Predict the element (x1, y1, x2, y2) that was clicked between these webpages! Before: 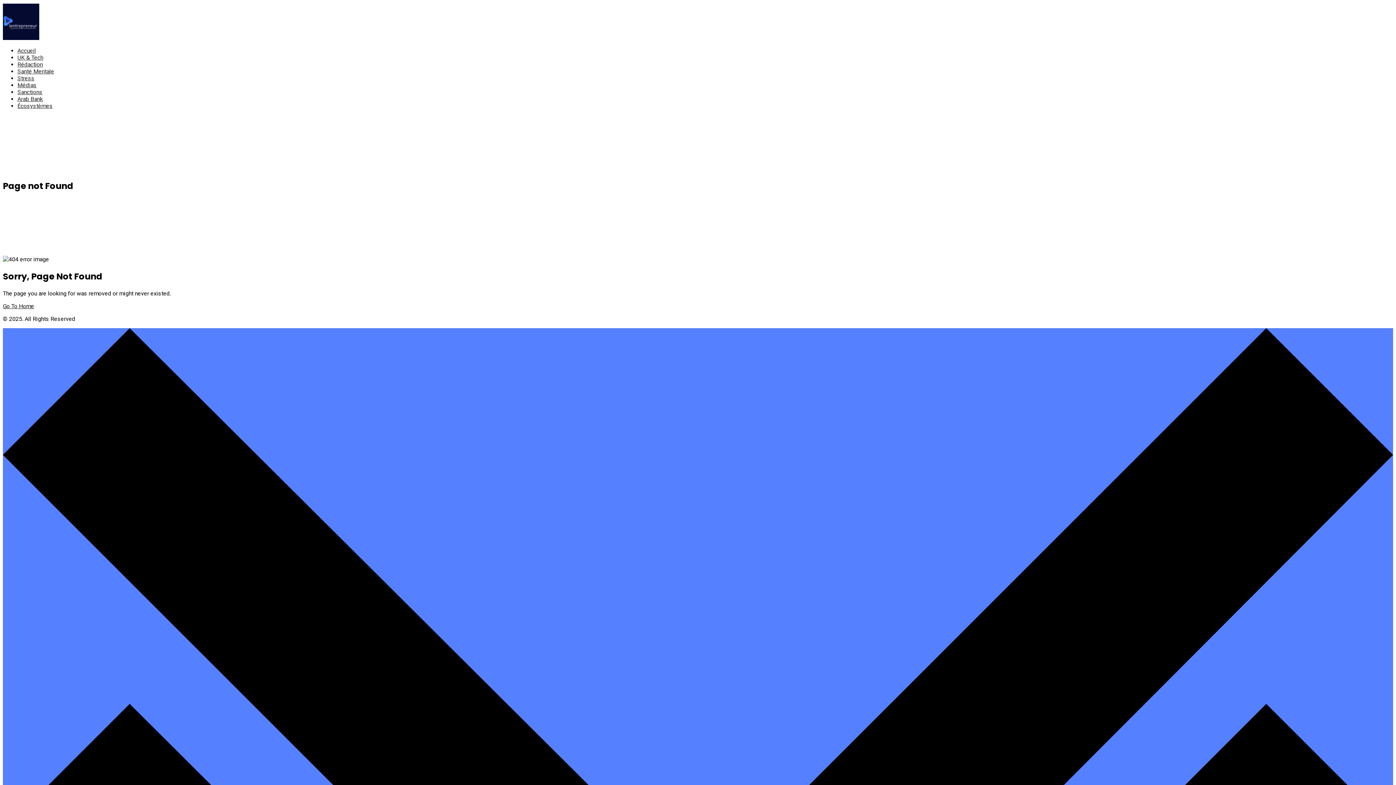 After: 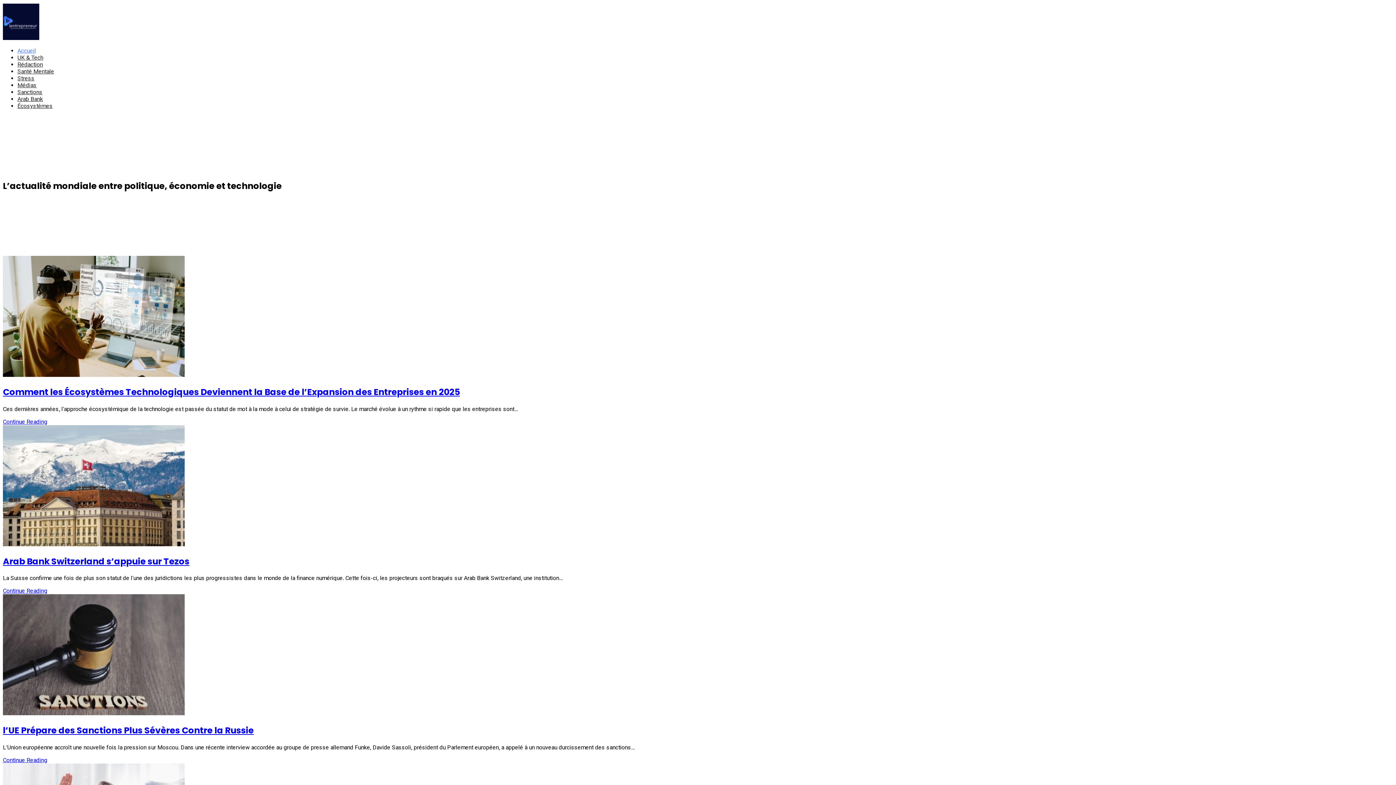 Action: bbox: (2, 34, 39, 41)